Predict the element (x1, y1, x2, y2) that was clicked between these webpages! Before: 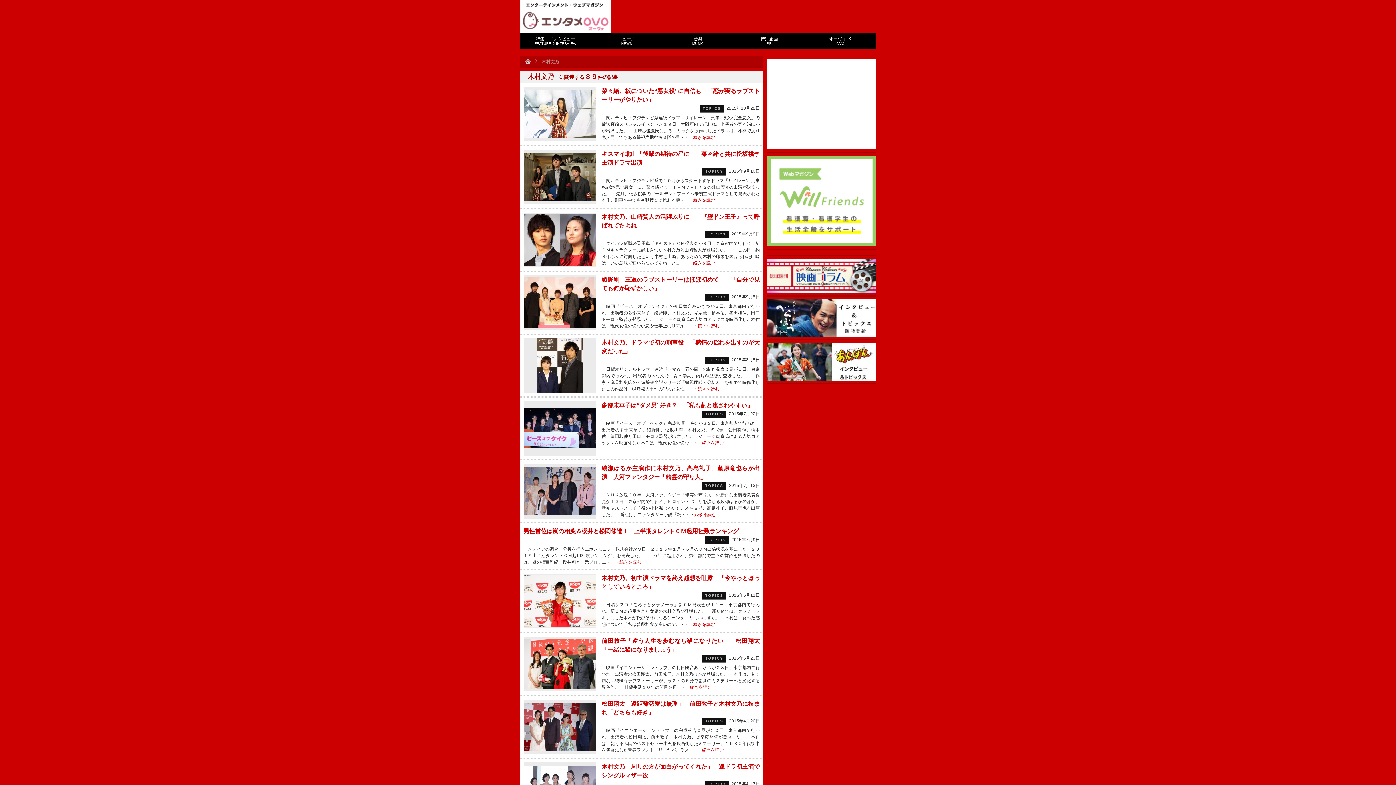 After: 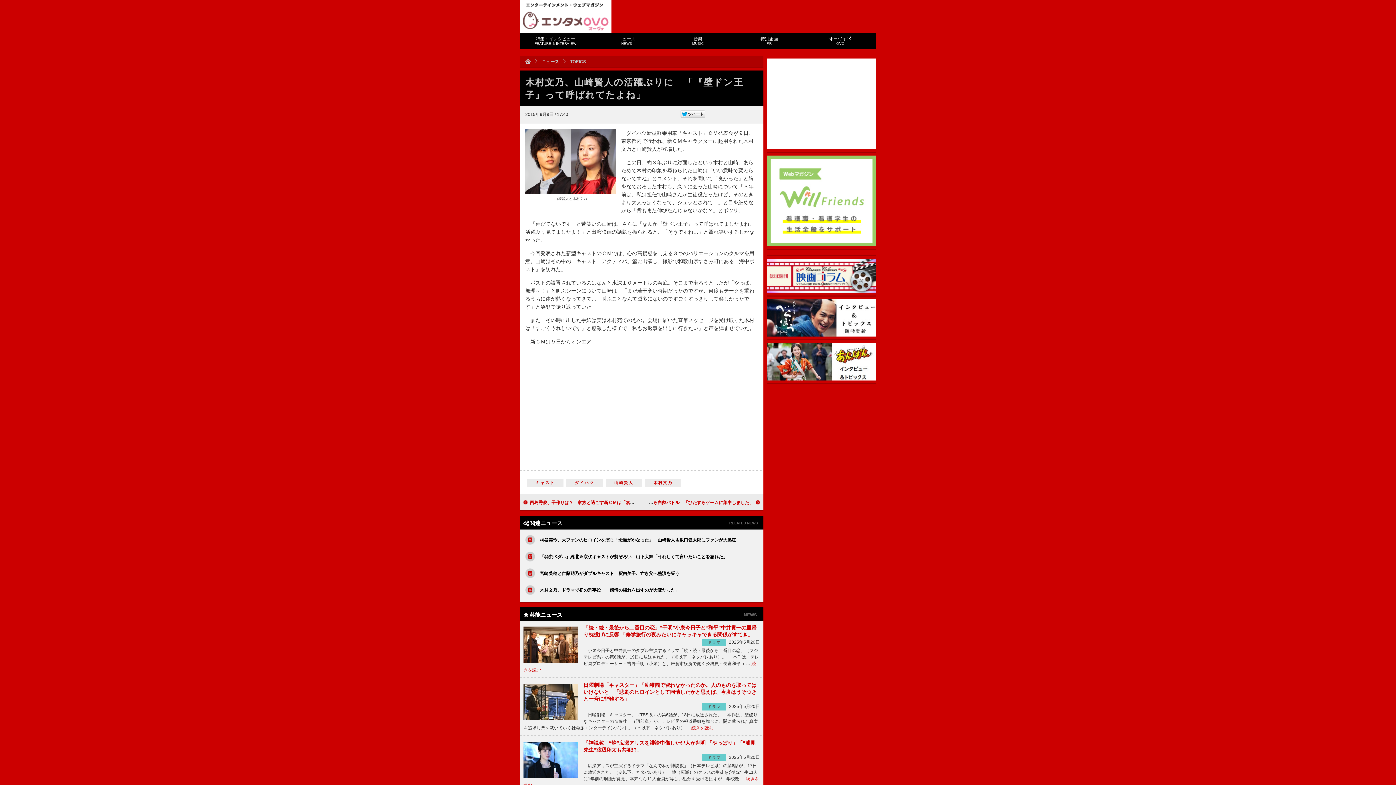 Action: label: 続きを読む bbox: (693, 260, 715, 265)